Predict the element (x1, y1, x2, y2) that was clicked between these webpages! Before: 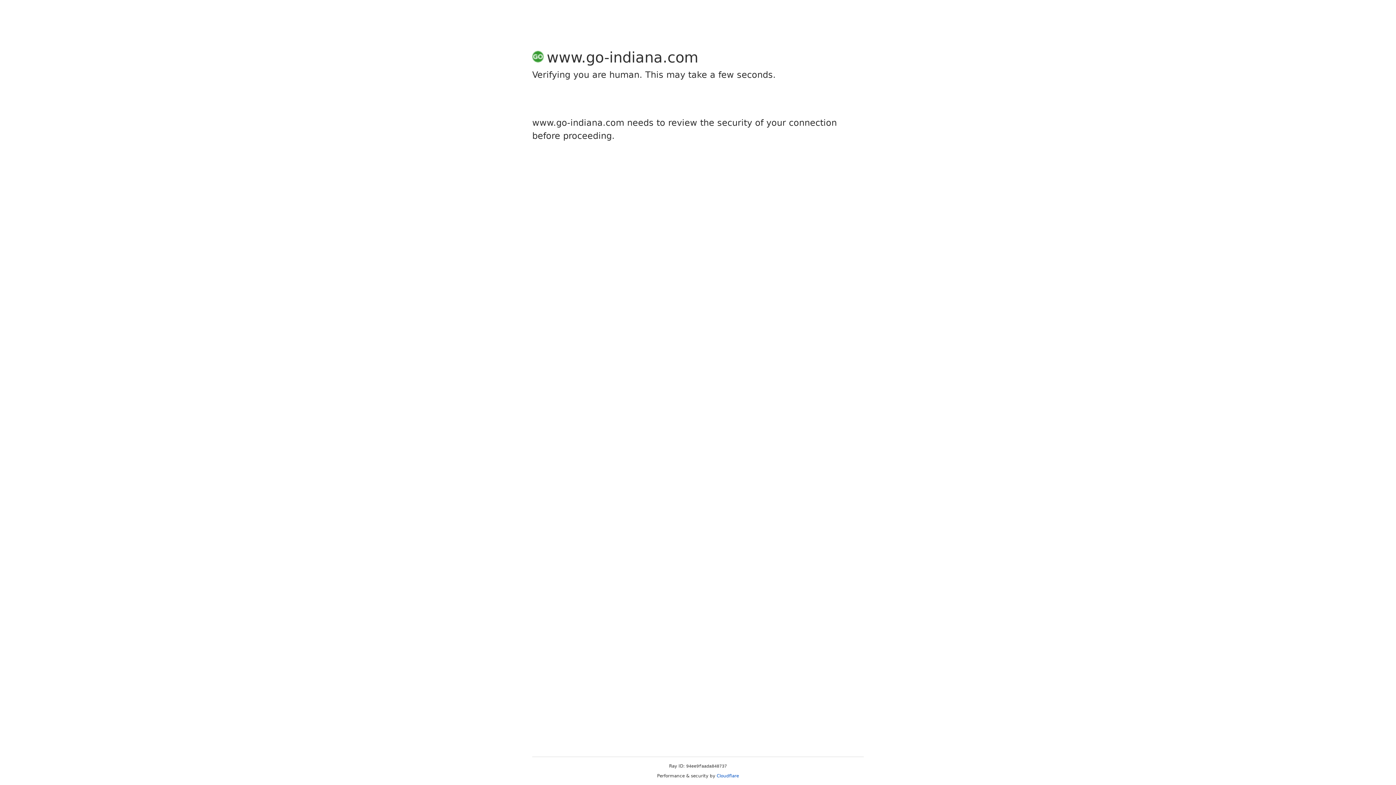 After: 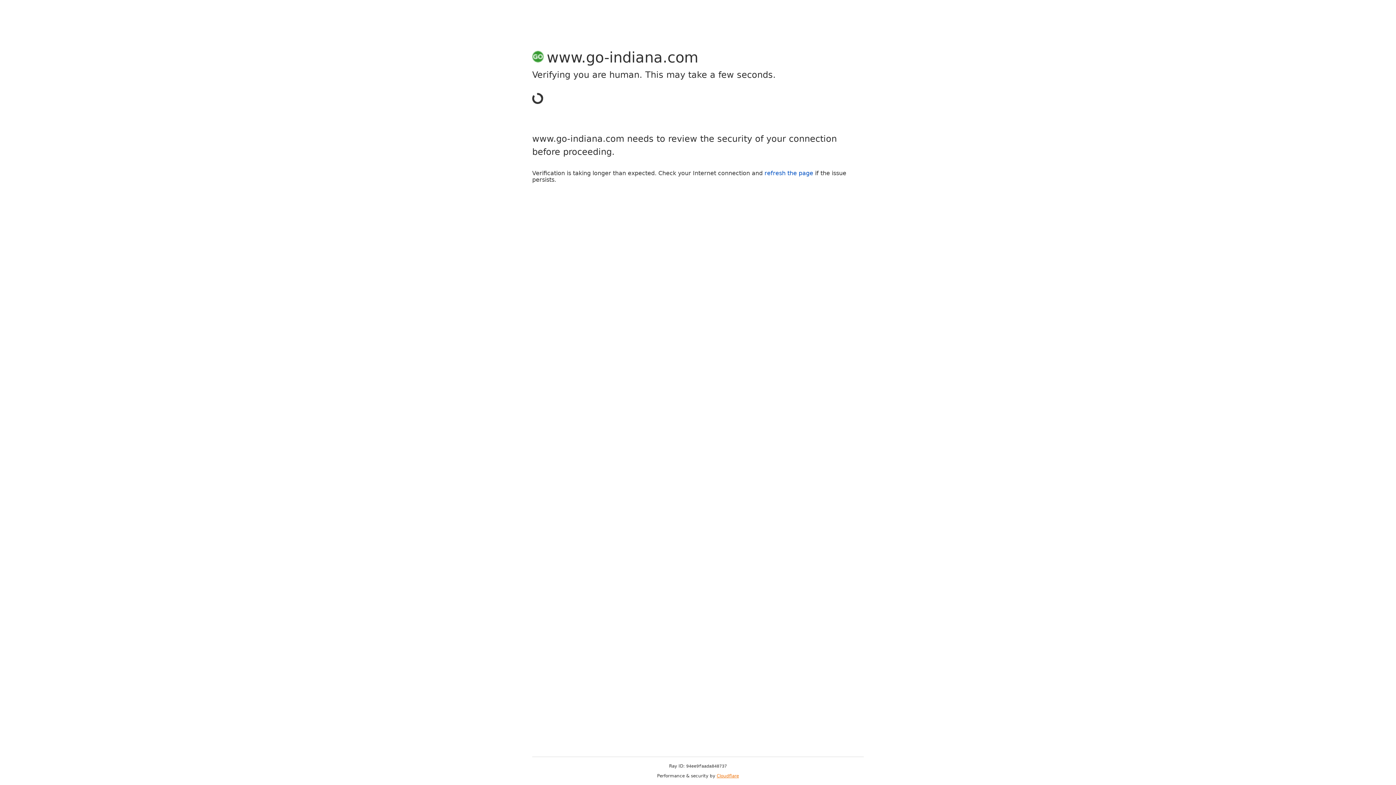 Action: bbox: (716, 773, 739, 778) label: Cloudflare